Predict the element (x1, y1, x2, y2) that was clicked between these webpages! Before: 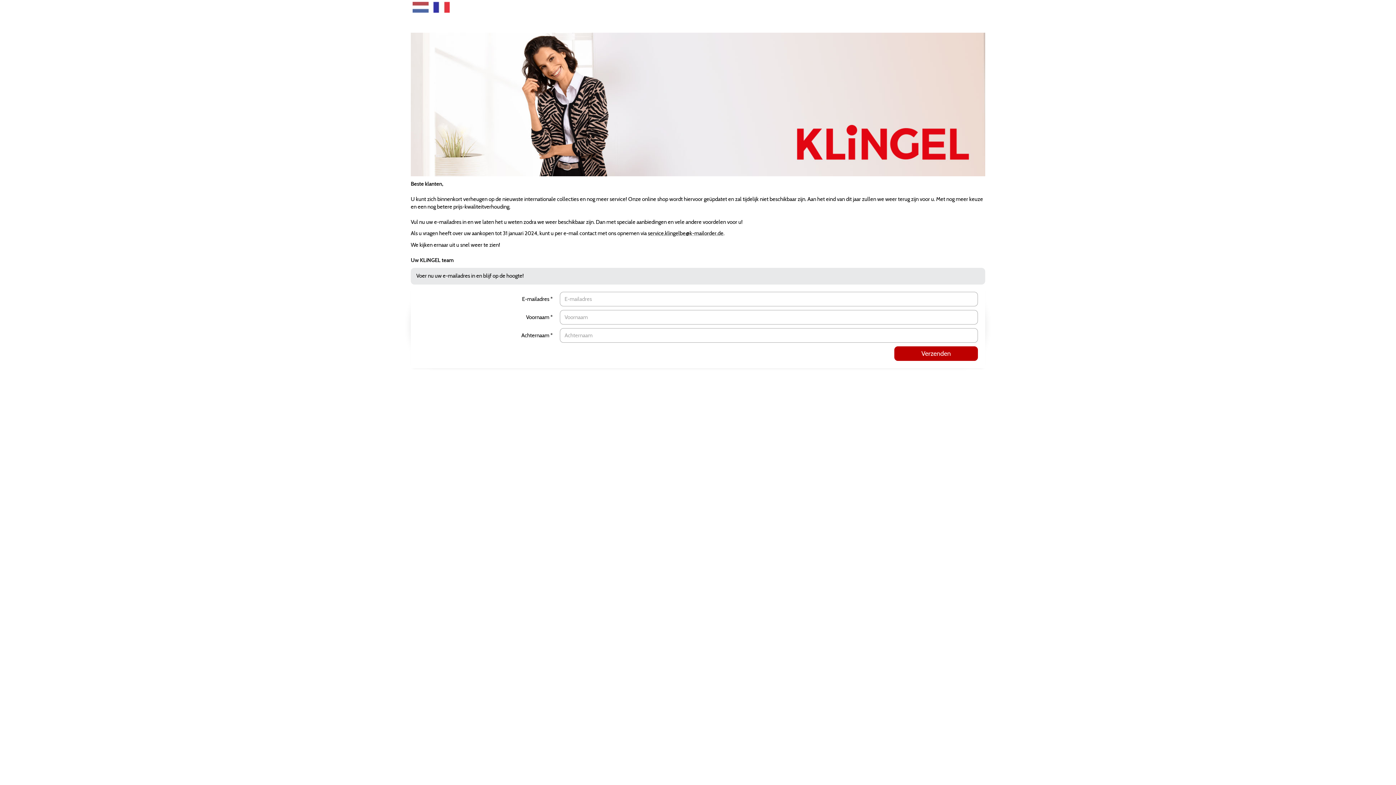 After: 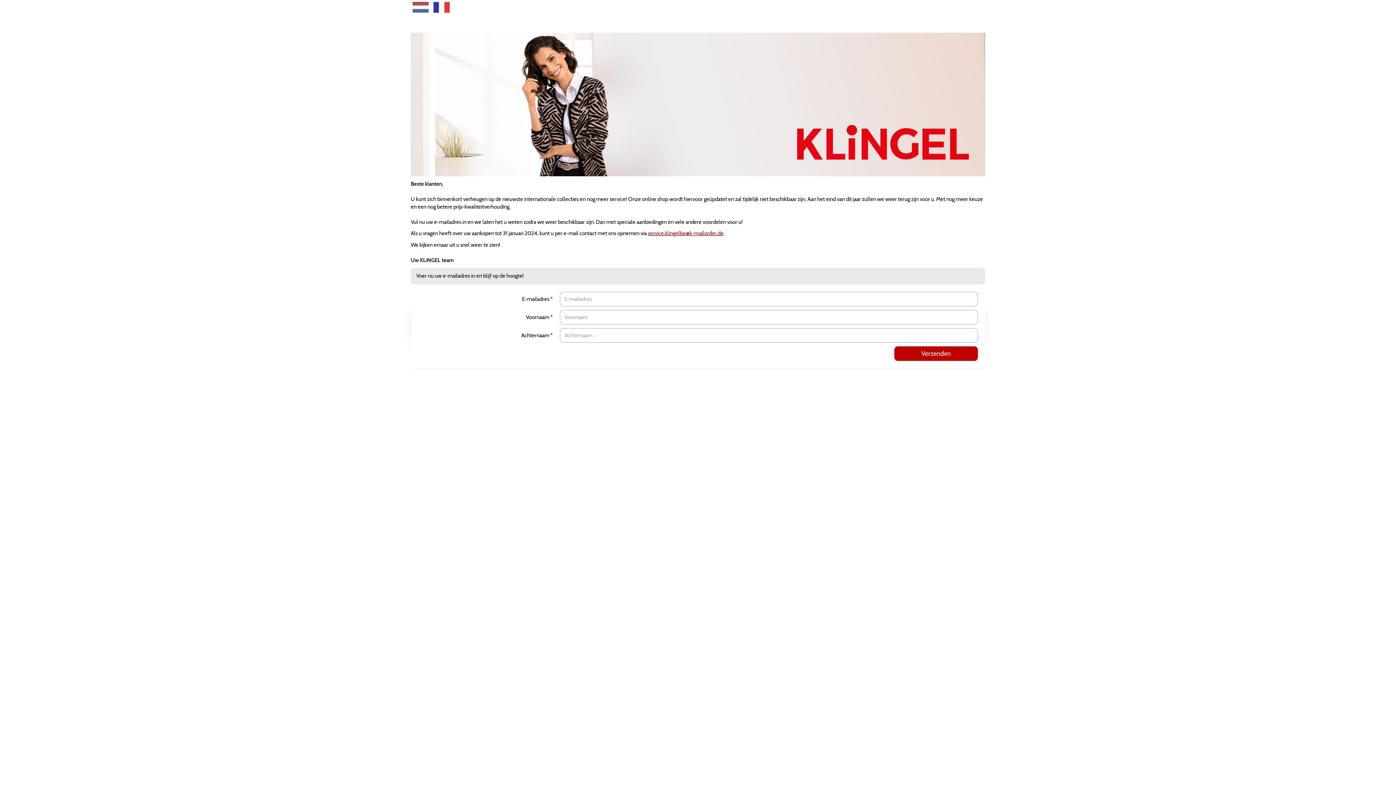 Action: label: service.klingelbe@k-mailorder.de bbox: (648, 230, 723, 236)